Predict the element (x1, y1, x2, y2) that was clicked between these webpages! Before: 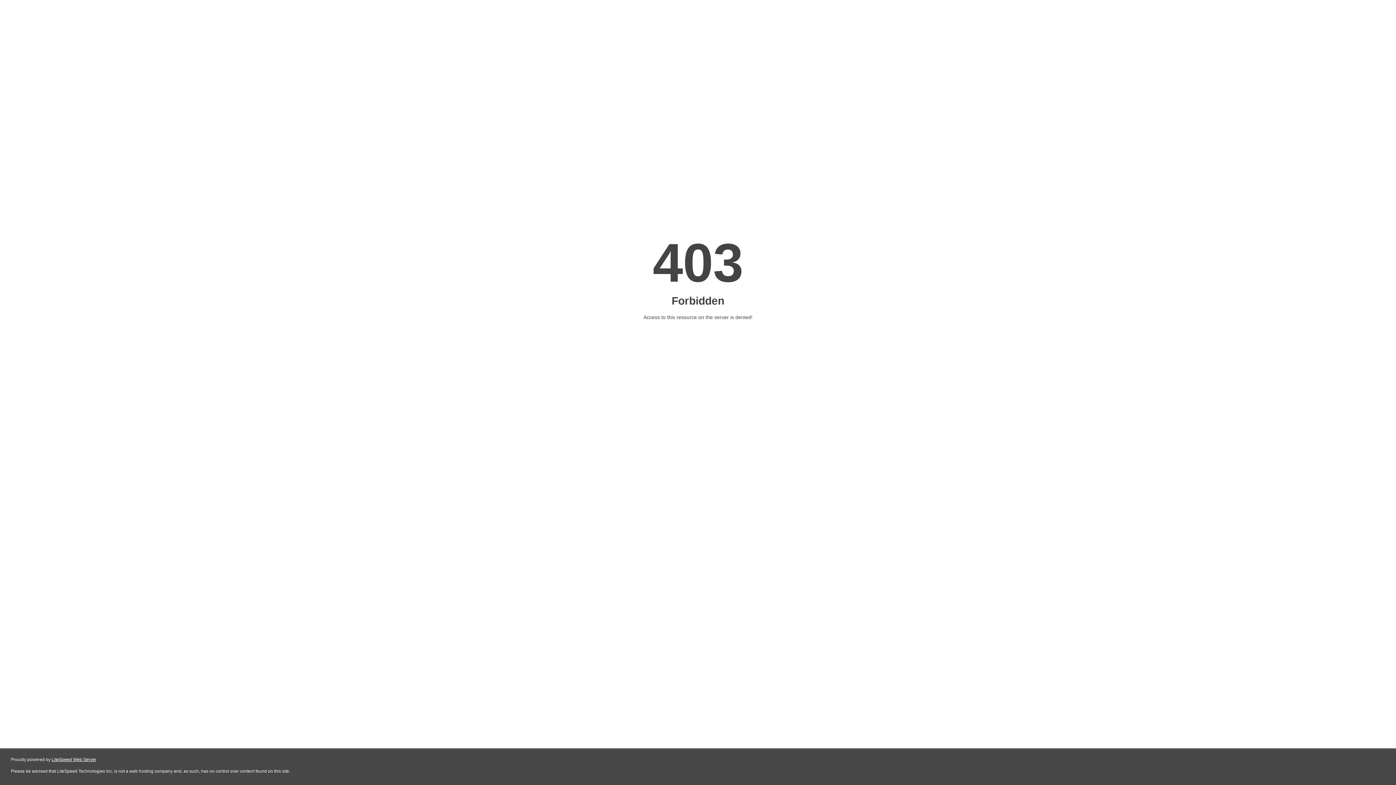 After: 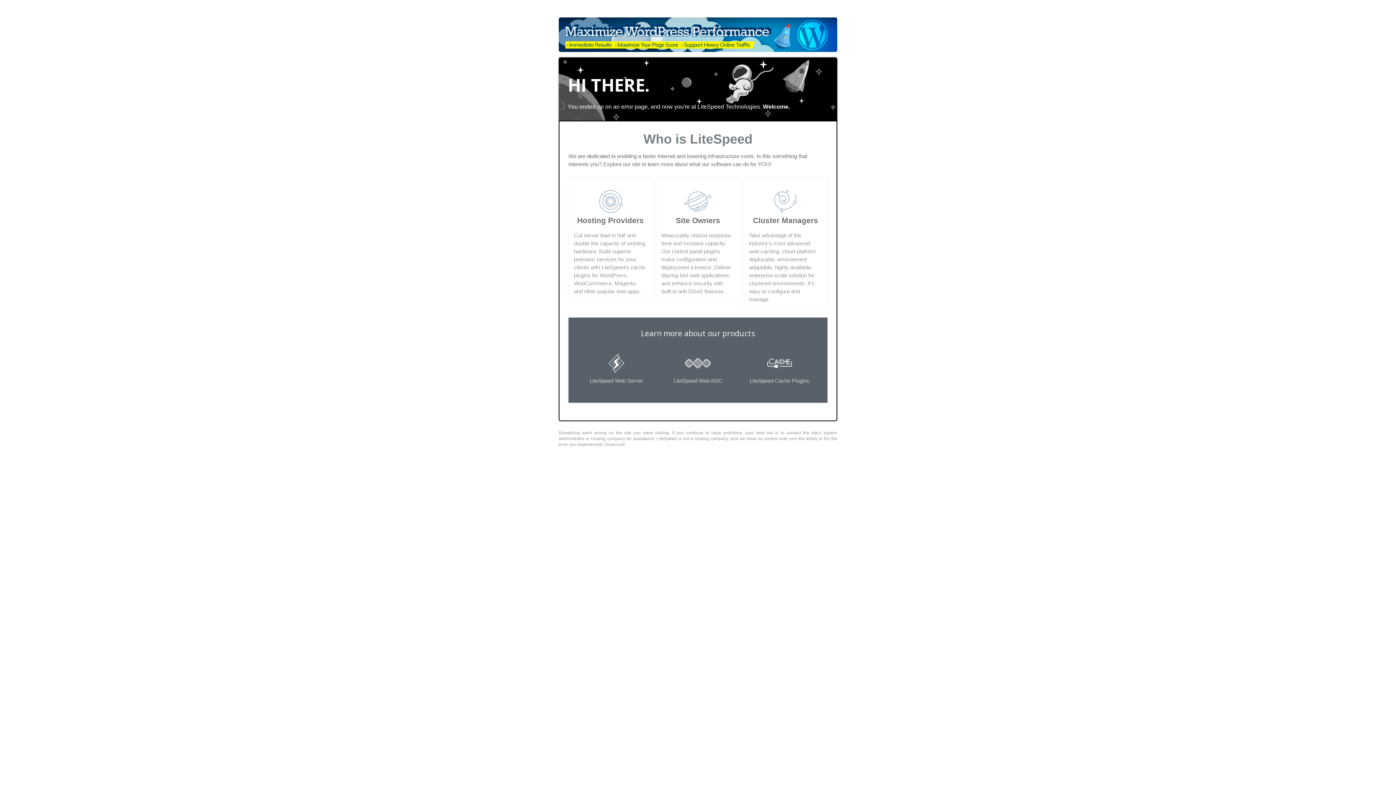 Action: bbox: (51, 757, 96, 762) label: LiteSpeed Web Server